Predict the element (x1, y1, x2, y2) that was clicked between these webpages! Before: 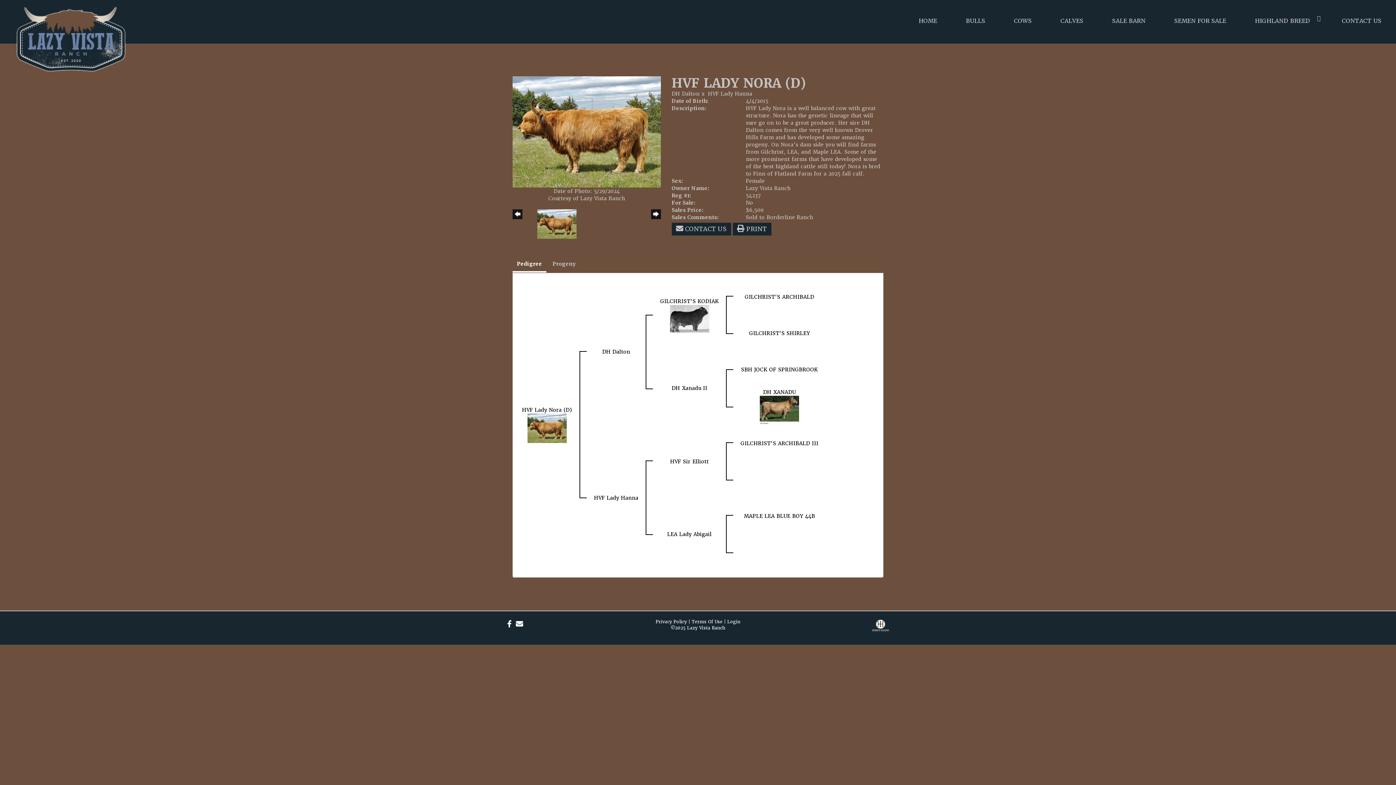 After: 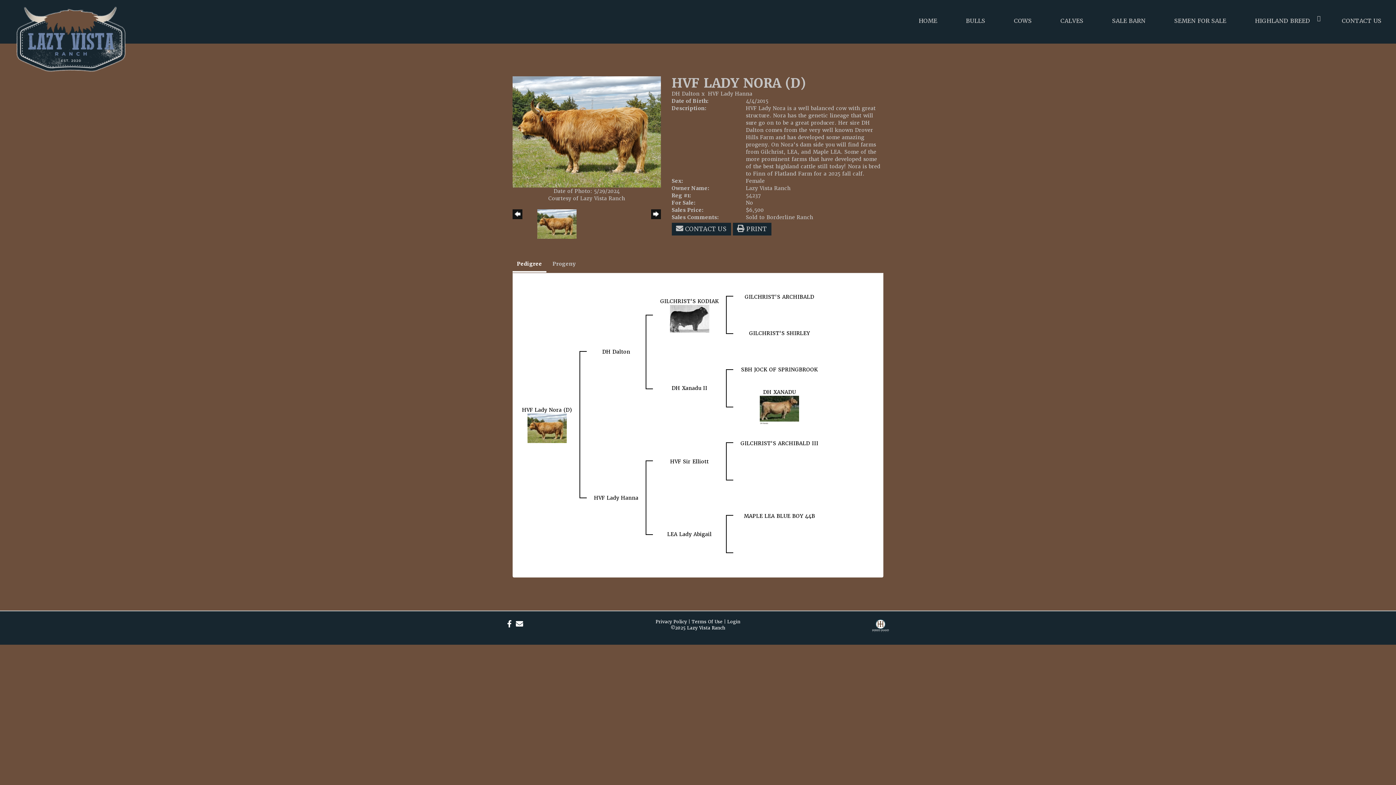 Action: bbox: (512, 256, 546, 271) label: Pedigree